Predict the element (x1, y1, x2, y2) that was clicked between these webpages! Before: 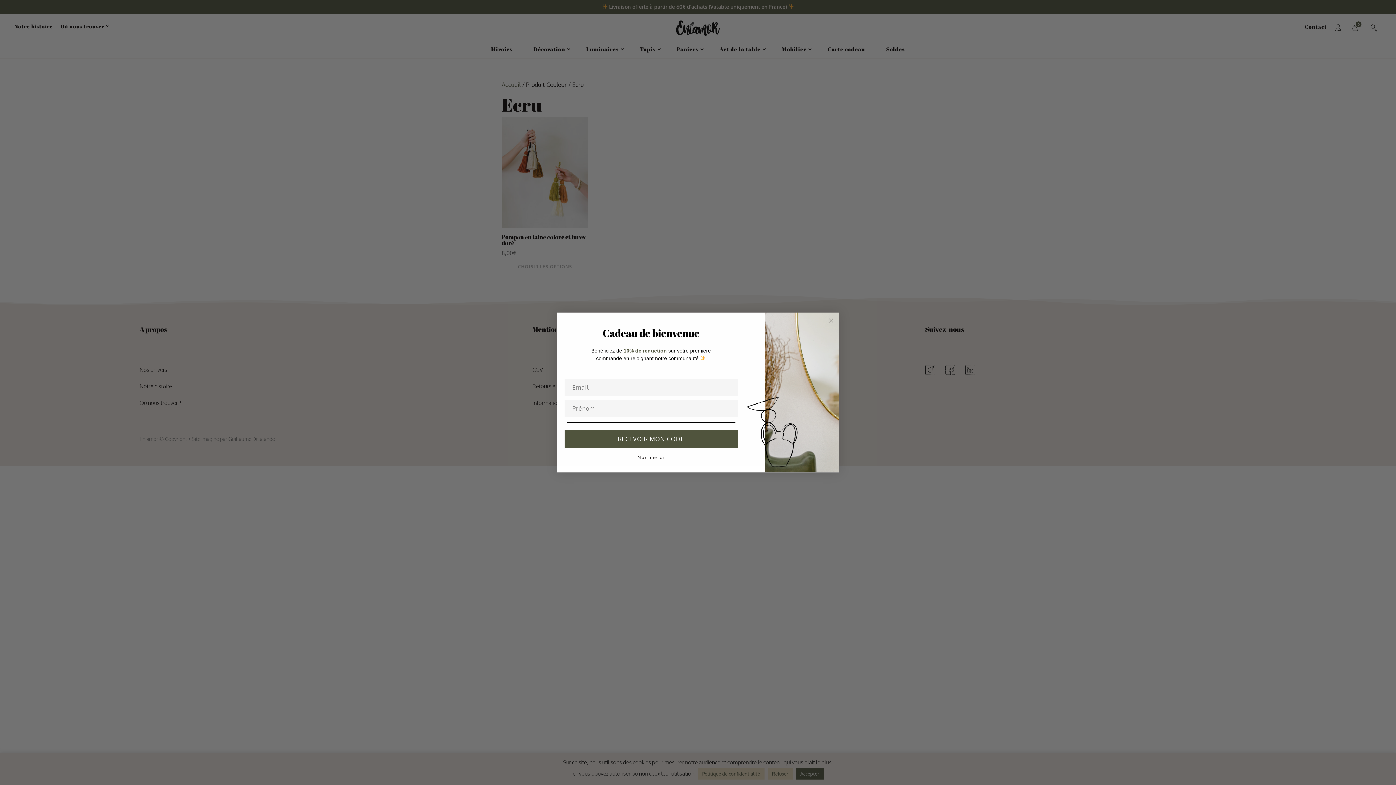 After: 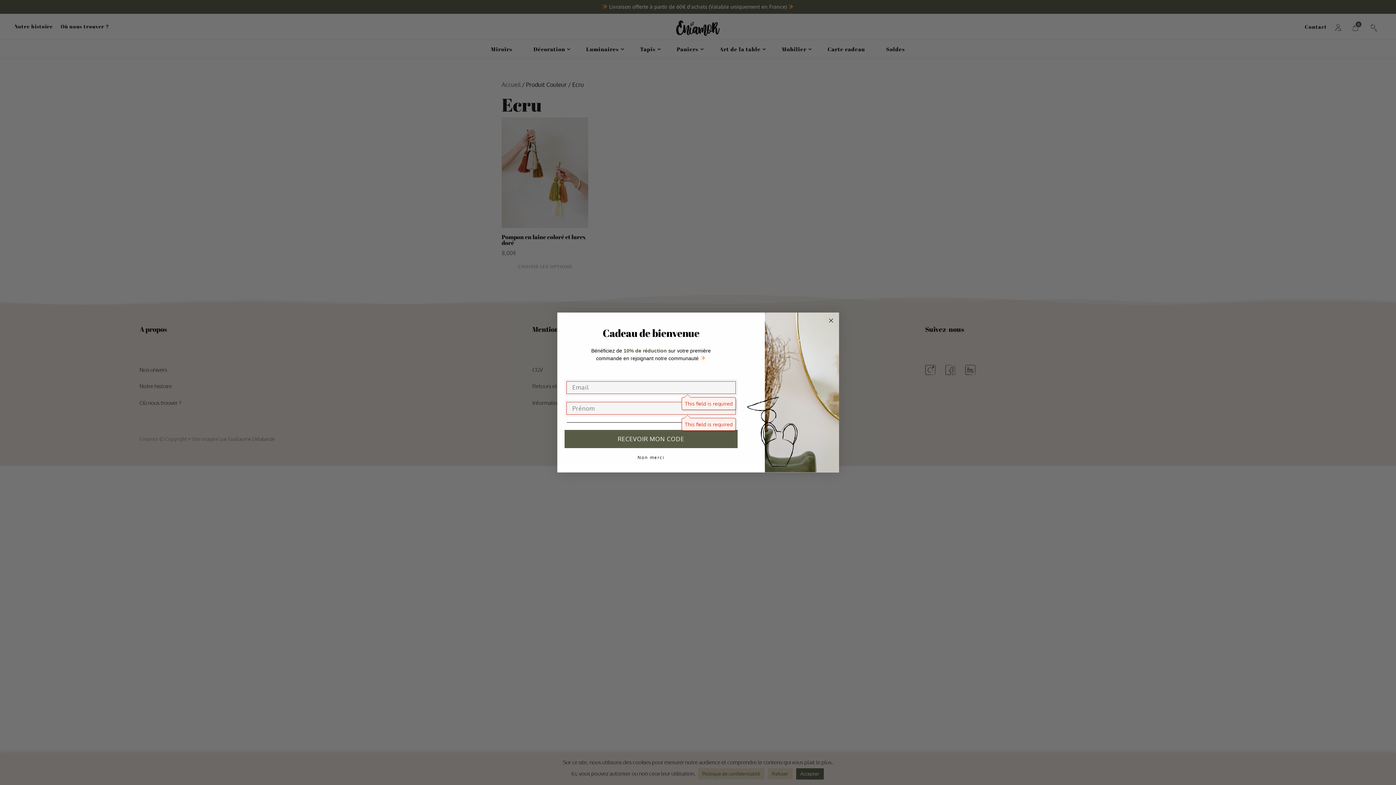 Action: label: RECEVOIR MON CODE bbox: (564, 446, 737, 464)